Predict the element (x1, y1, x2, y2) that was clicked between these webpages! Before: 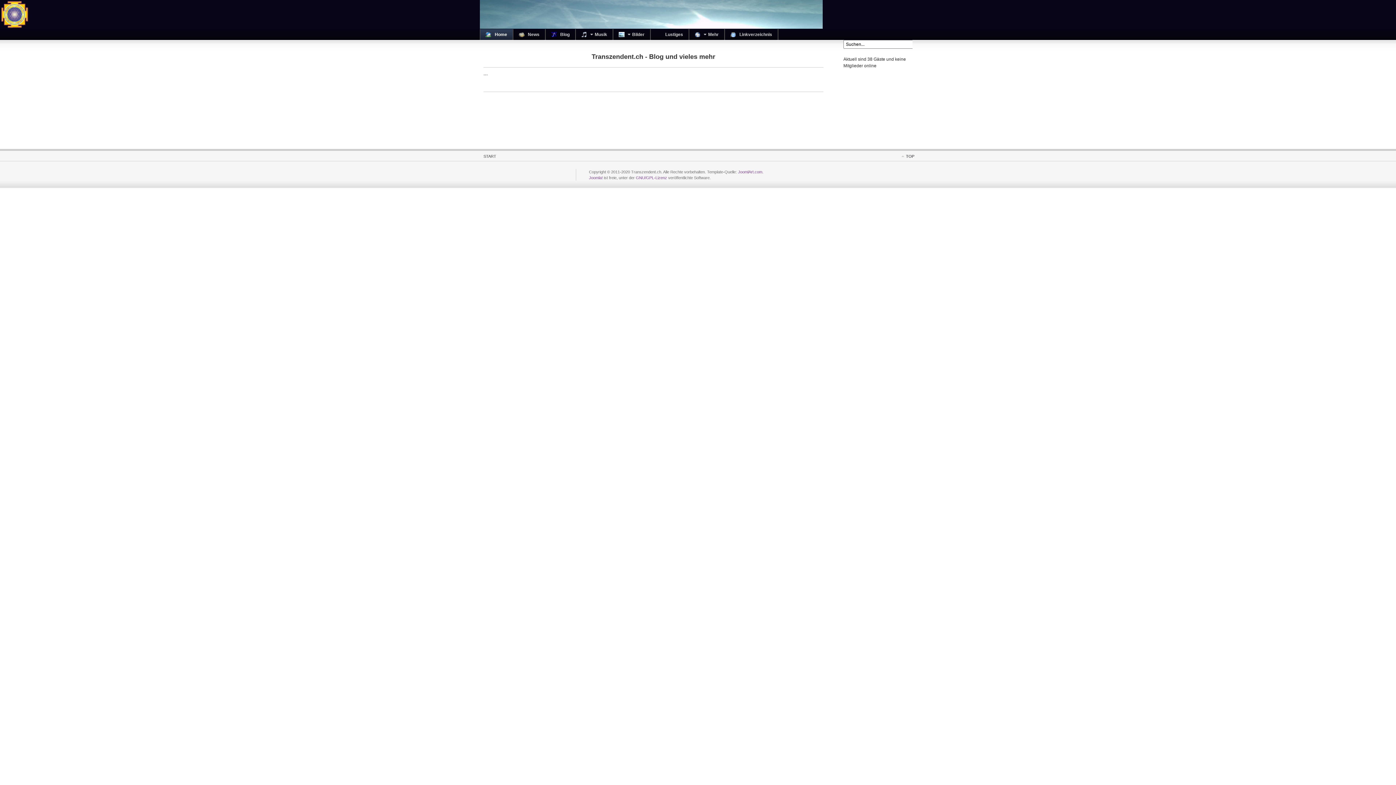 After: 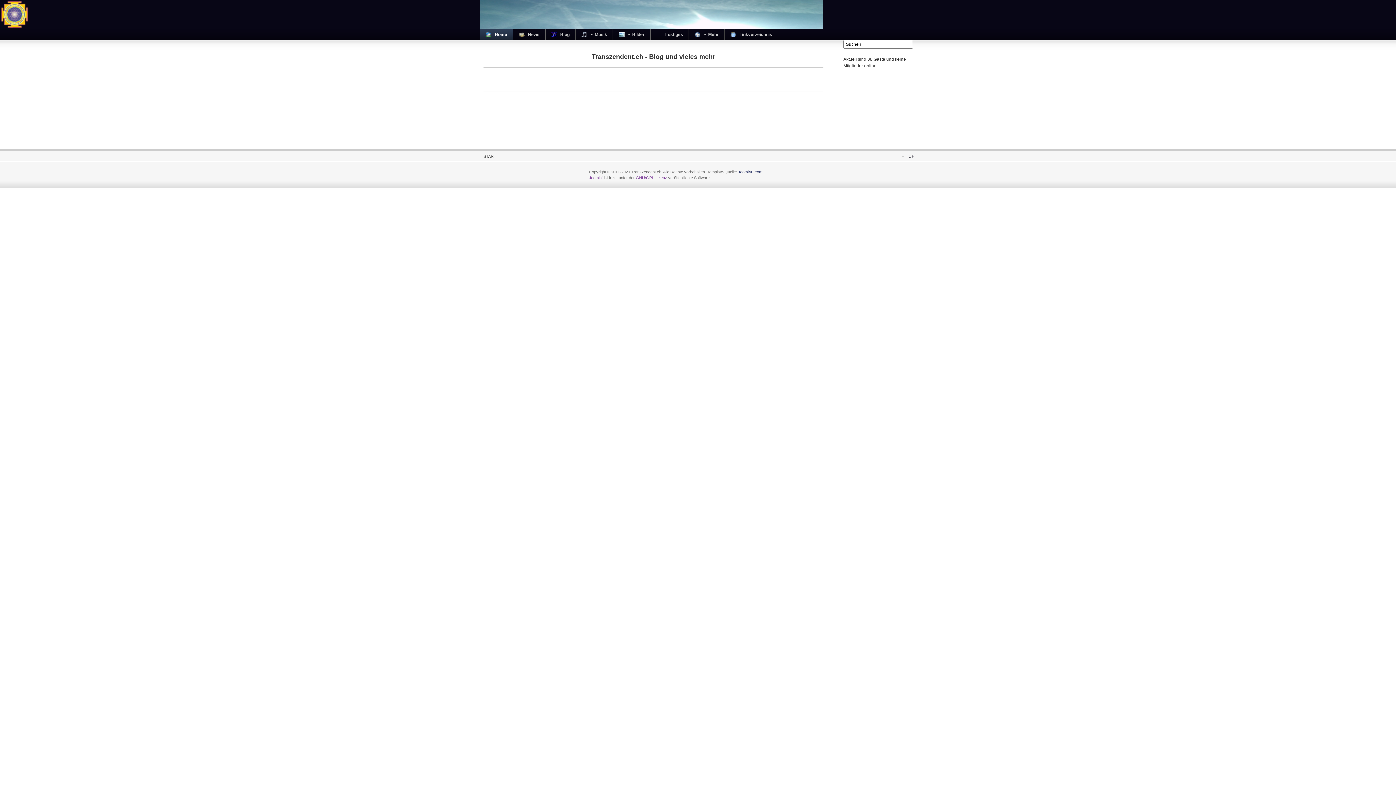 Action: bbox: (738, 169, 762, 174) label: JoomlArt.com